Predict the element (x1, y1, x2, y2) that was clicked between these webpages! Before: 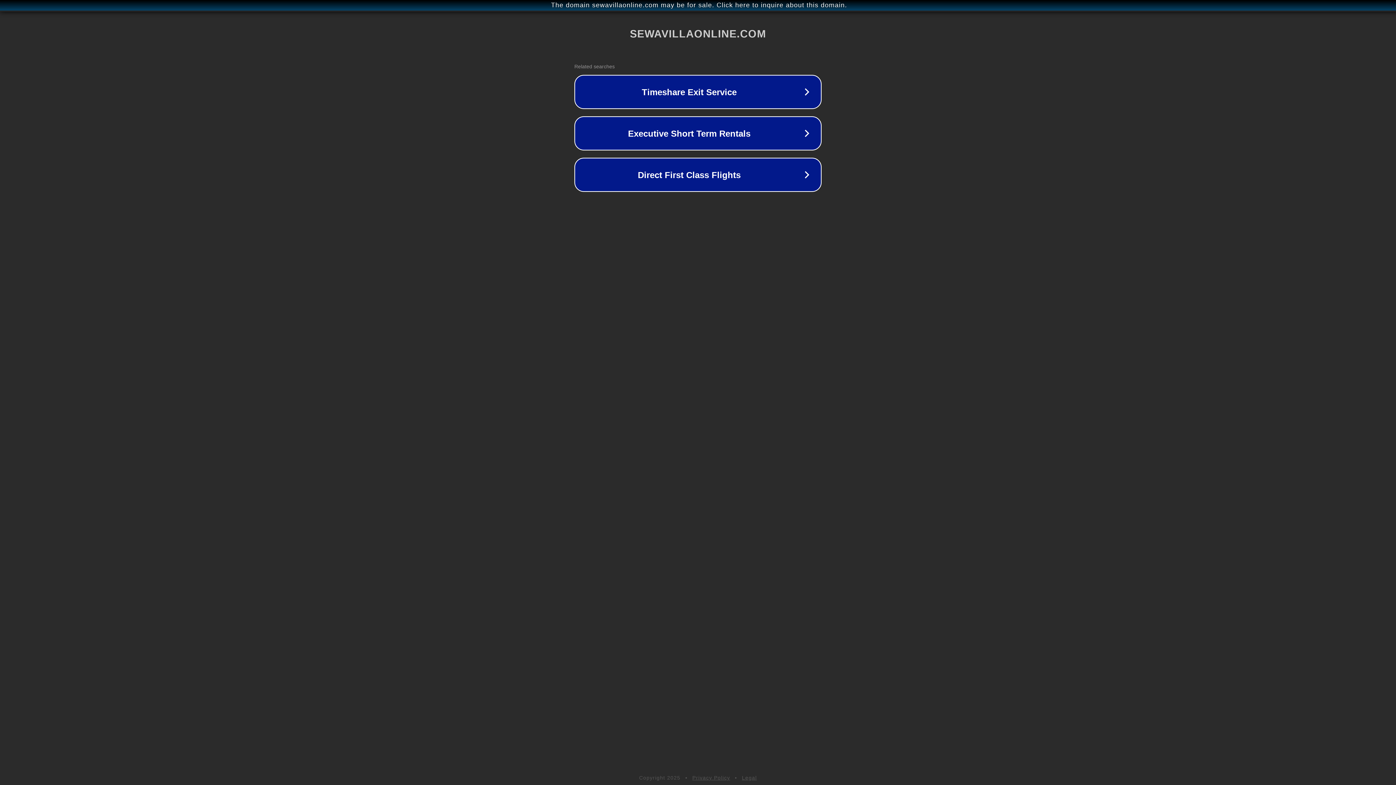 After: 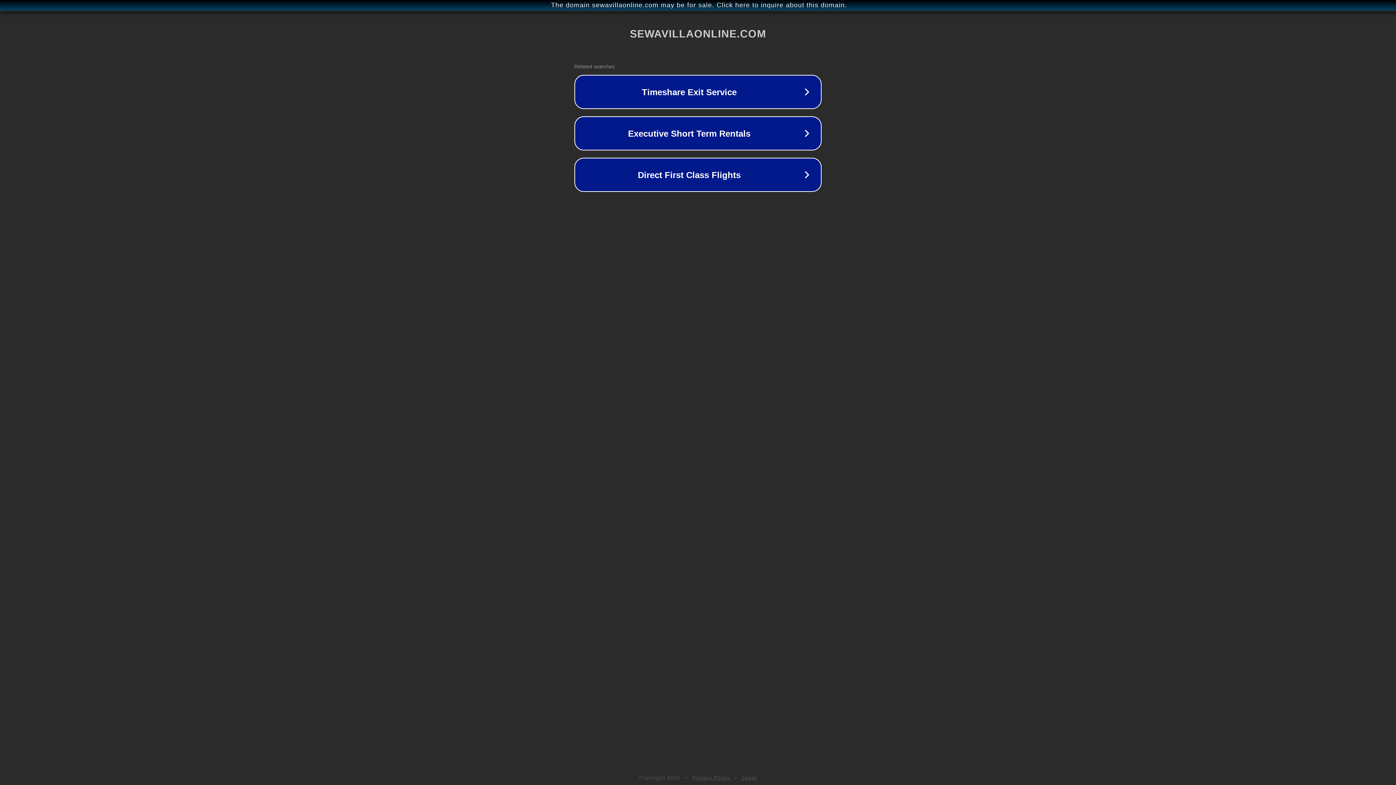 Action: label: Legal bbox: (742, 775, 757, 781)